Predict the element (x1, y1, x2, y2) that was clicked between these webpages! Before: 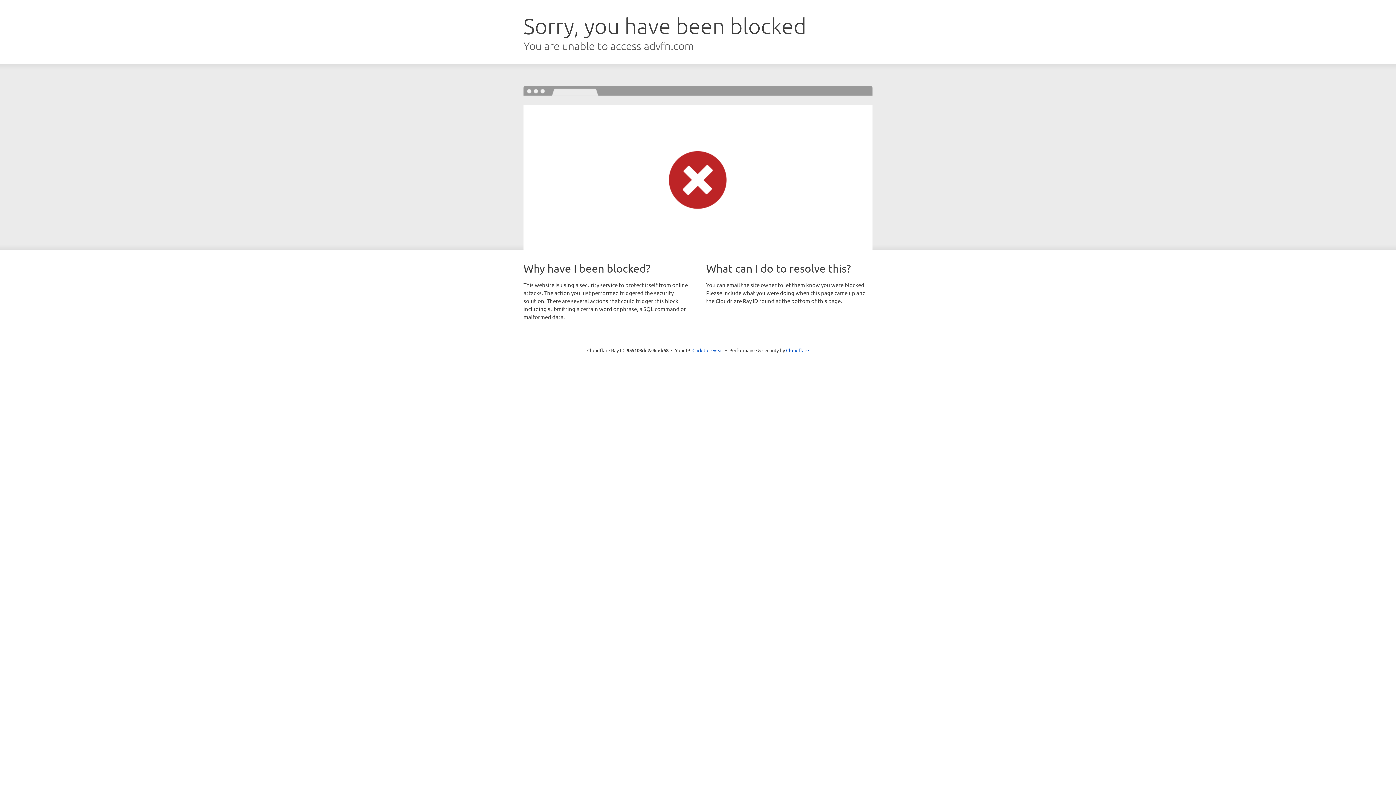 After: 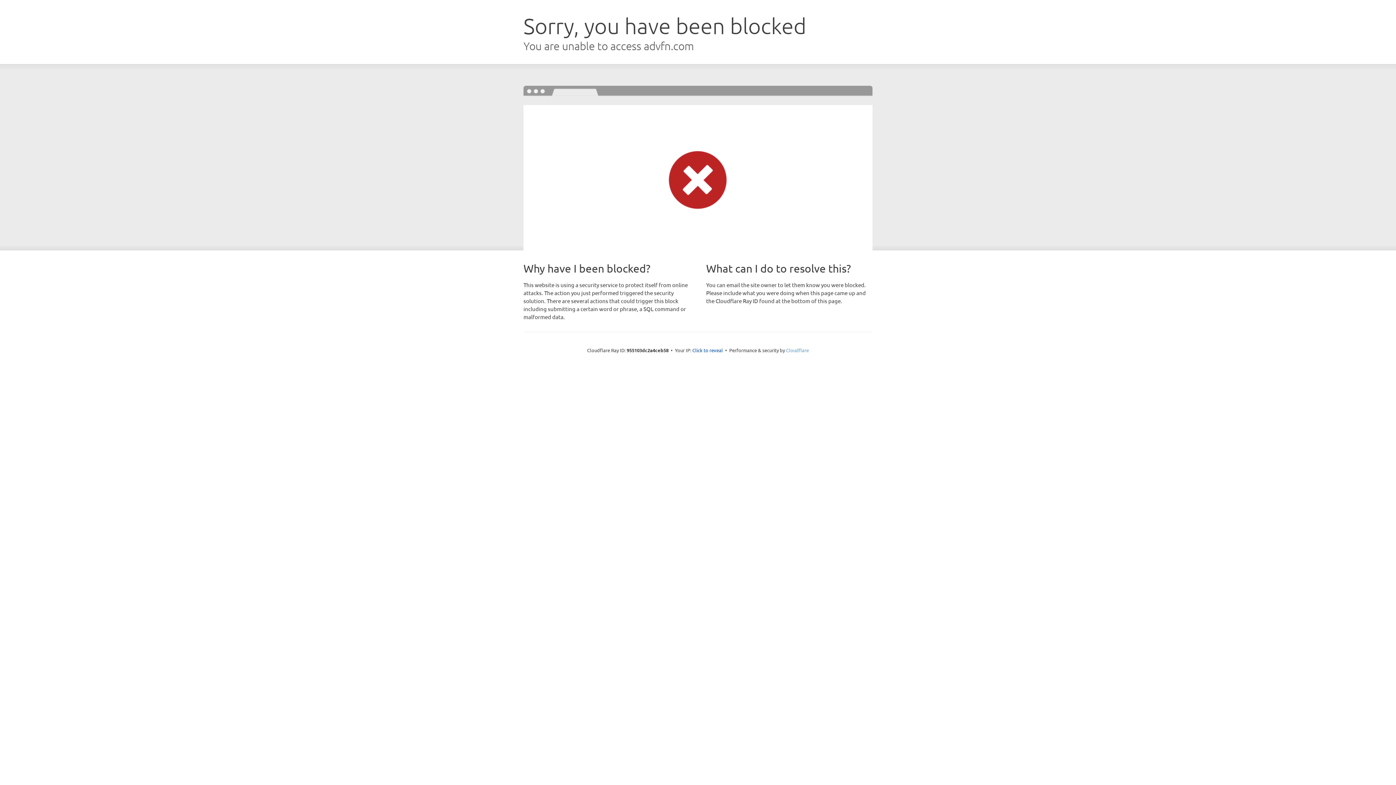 Action: bbox: (786, 347, 809, 353) label: Cloudflare